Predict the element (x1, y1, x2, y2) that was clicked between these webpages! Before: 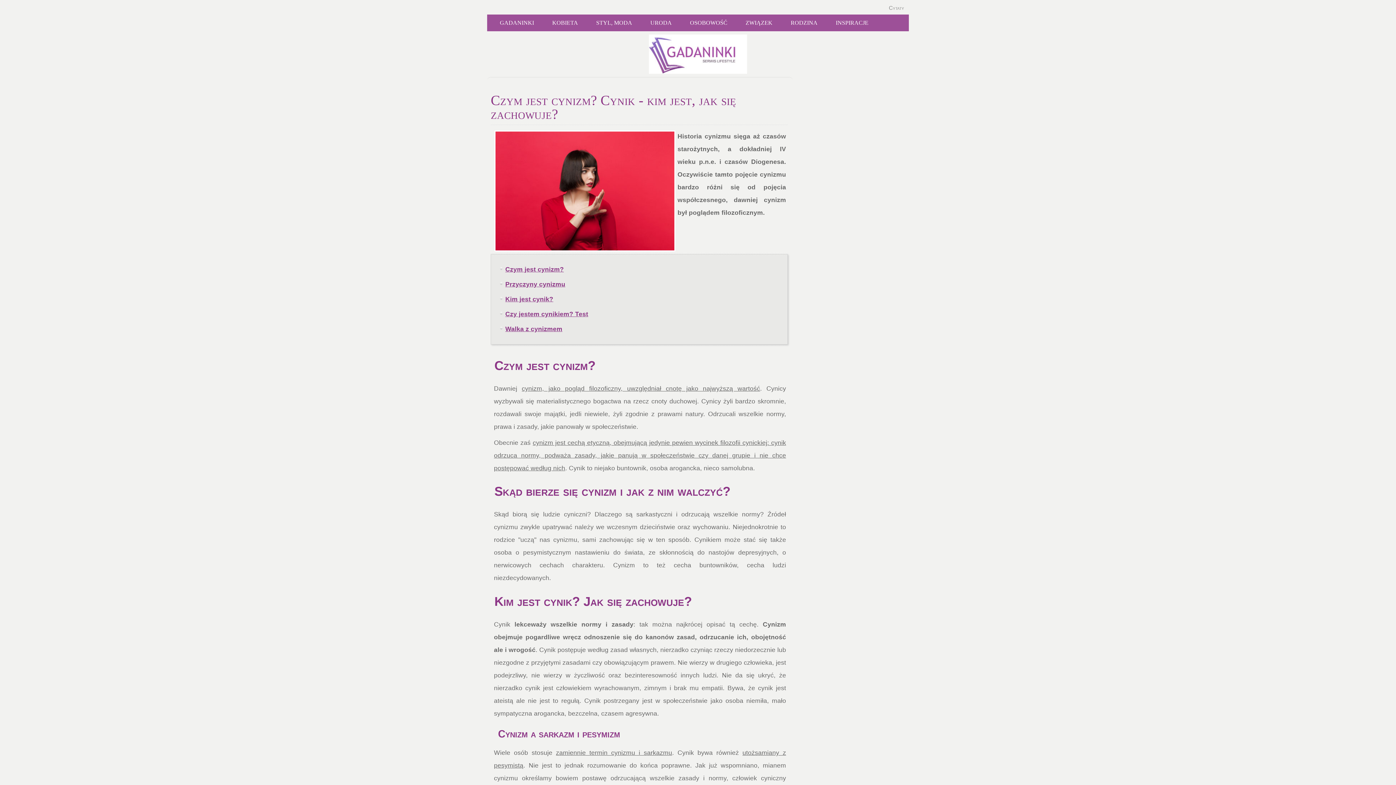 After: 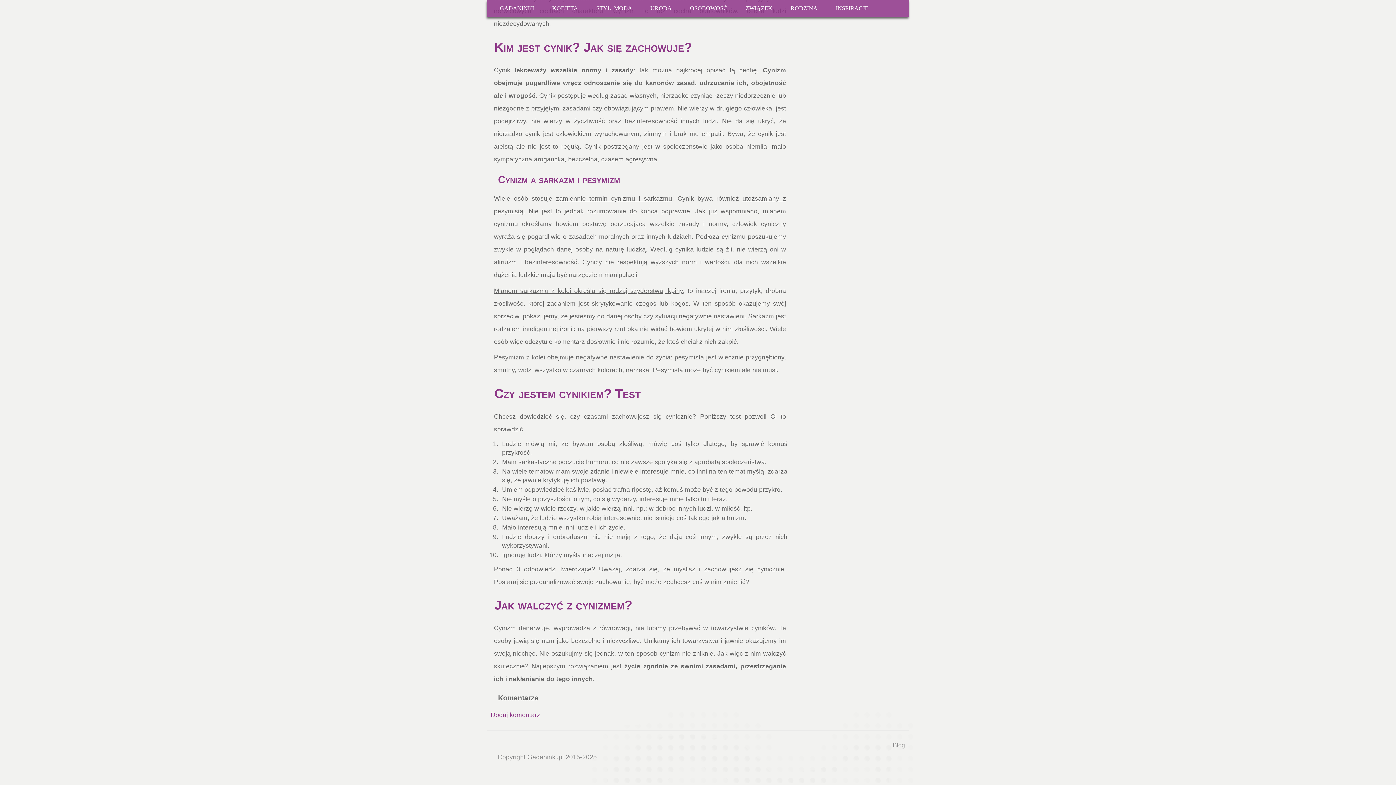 Action: label: Walka z cynizmem bbox: (505, 325, 562, 332)